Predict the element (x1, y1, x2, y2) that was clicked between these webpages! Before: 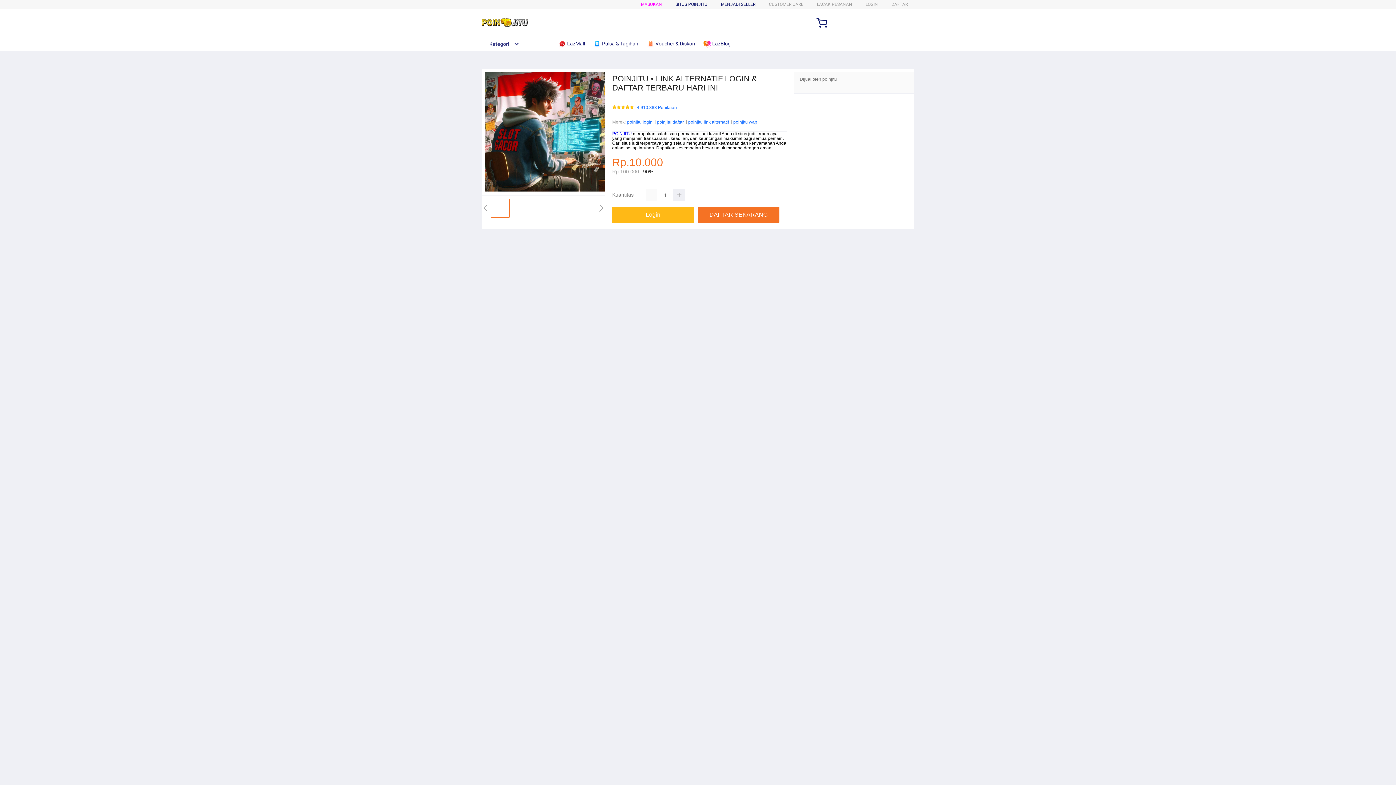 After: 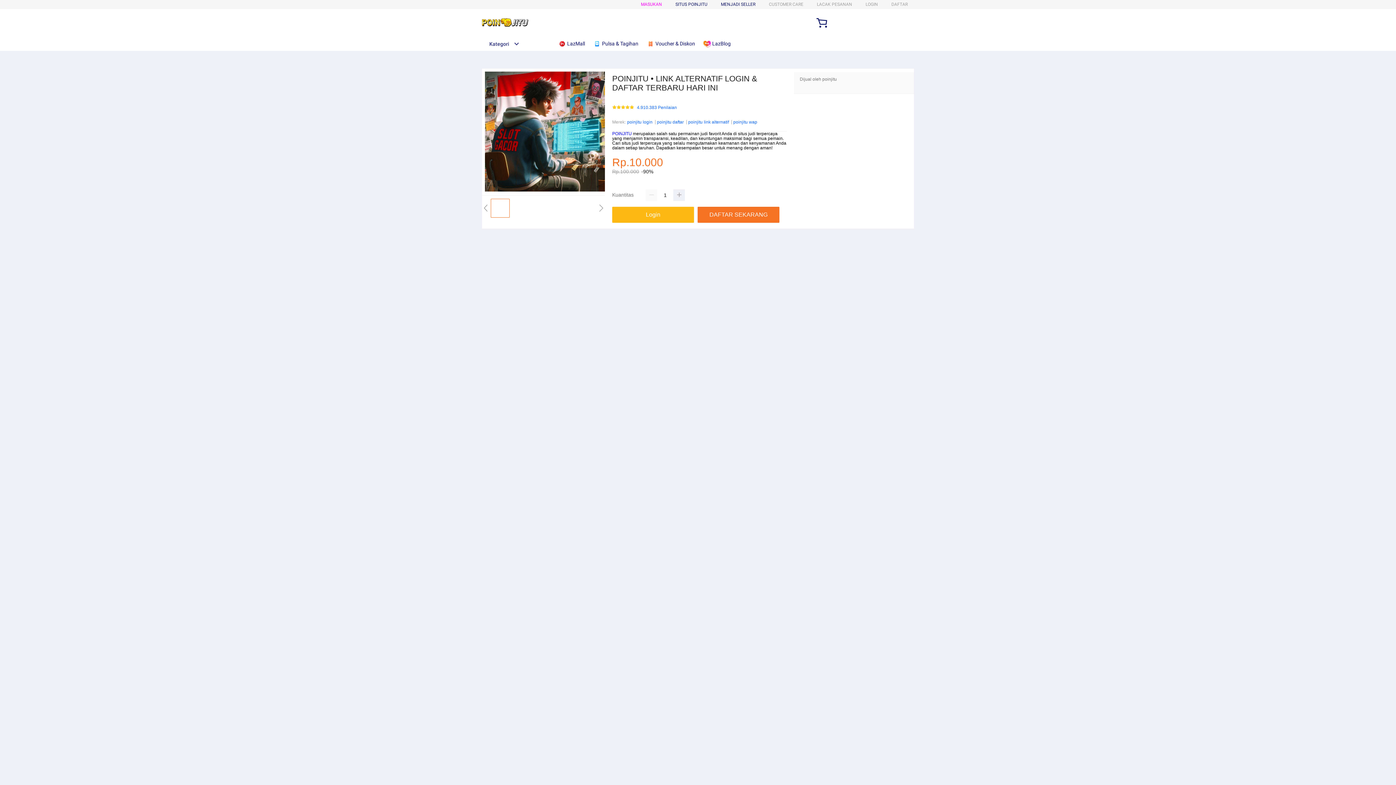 Action: label: Login bbox: (612, 207, 697, 223)